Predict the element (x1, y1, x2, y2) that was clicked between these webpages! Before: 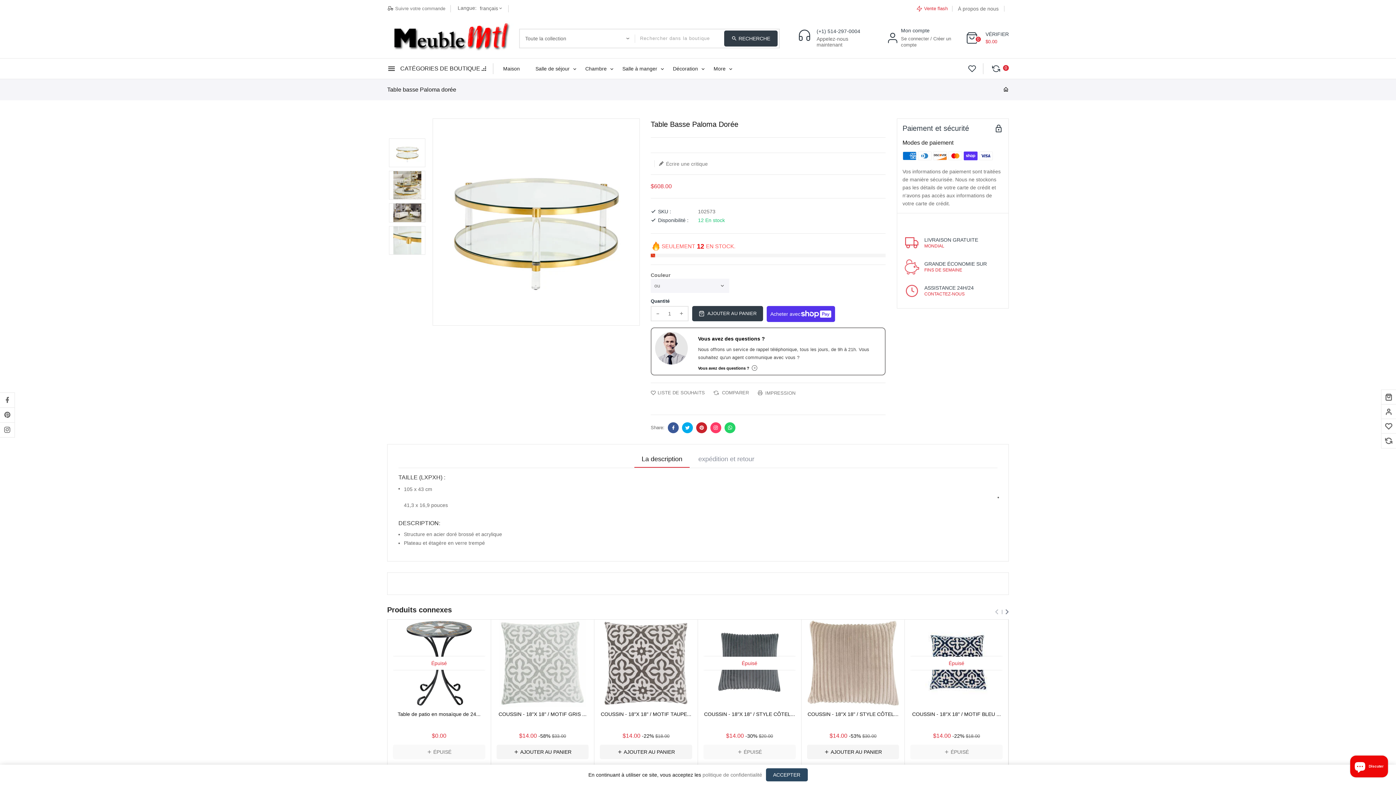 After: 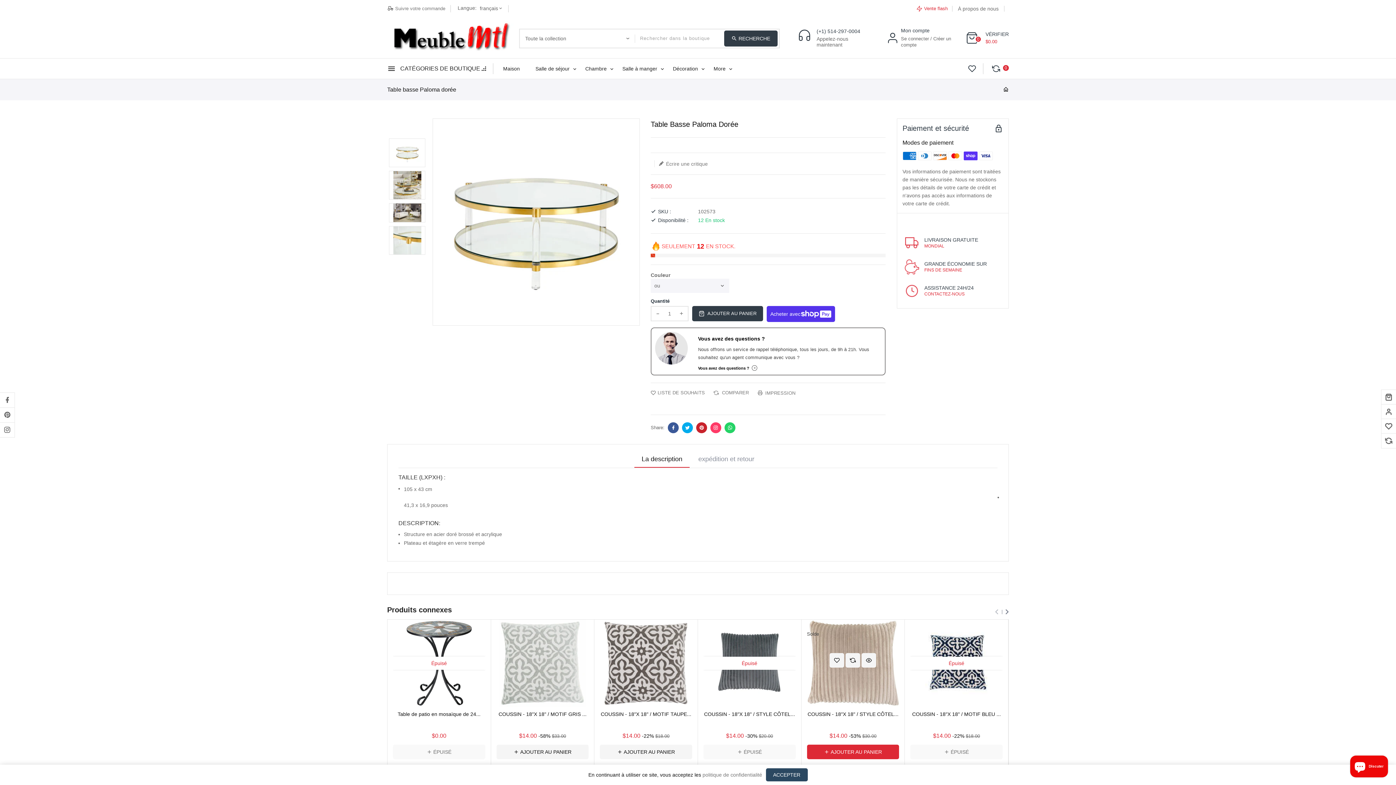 Action: label:  AJOUTER AU PANIER bbox: (807, 745, 899, 759)